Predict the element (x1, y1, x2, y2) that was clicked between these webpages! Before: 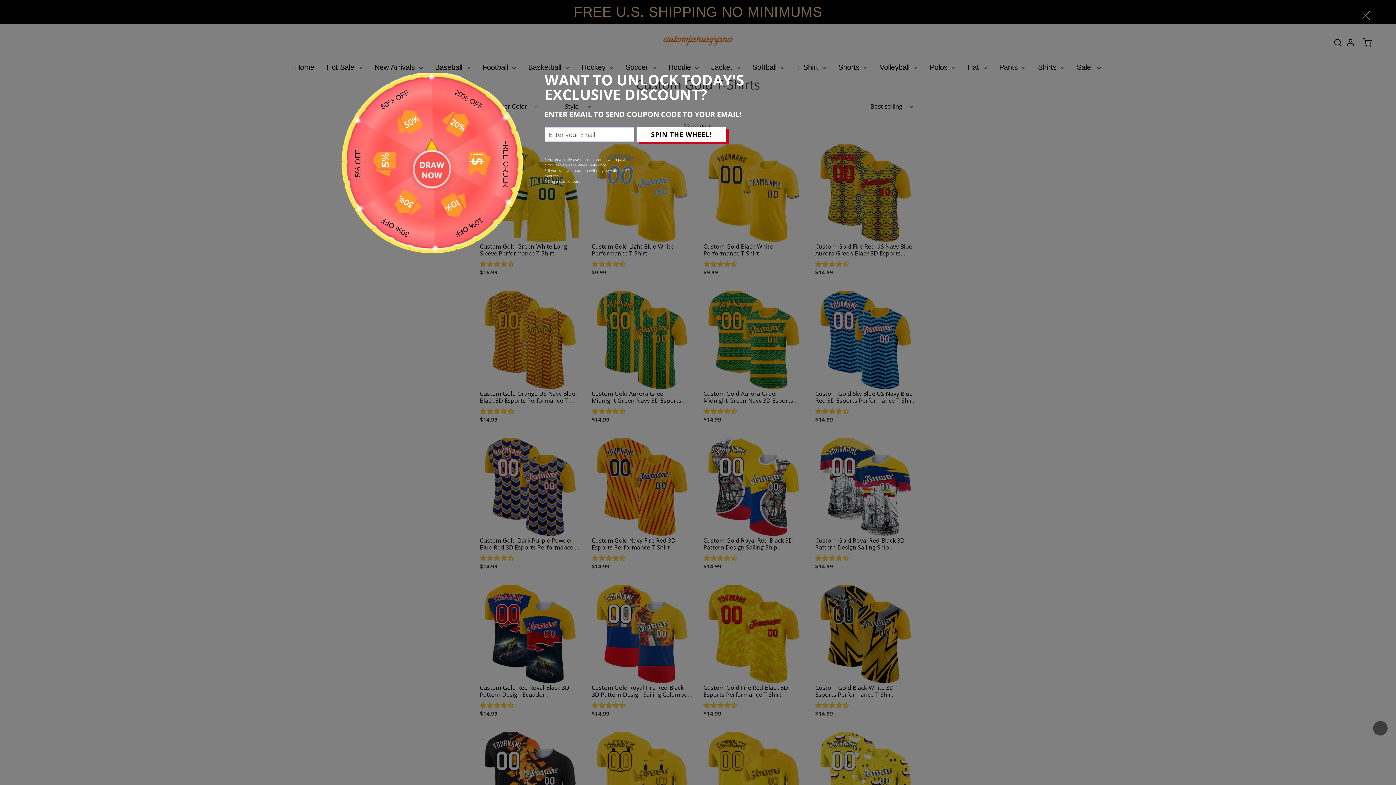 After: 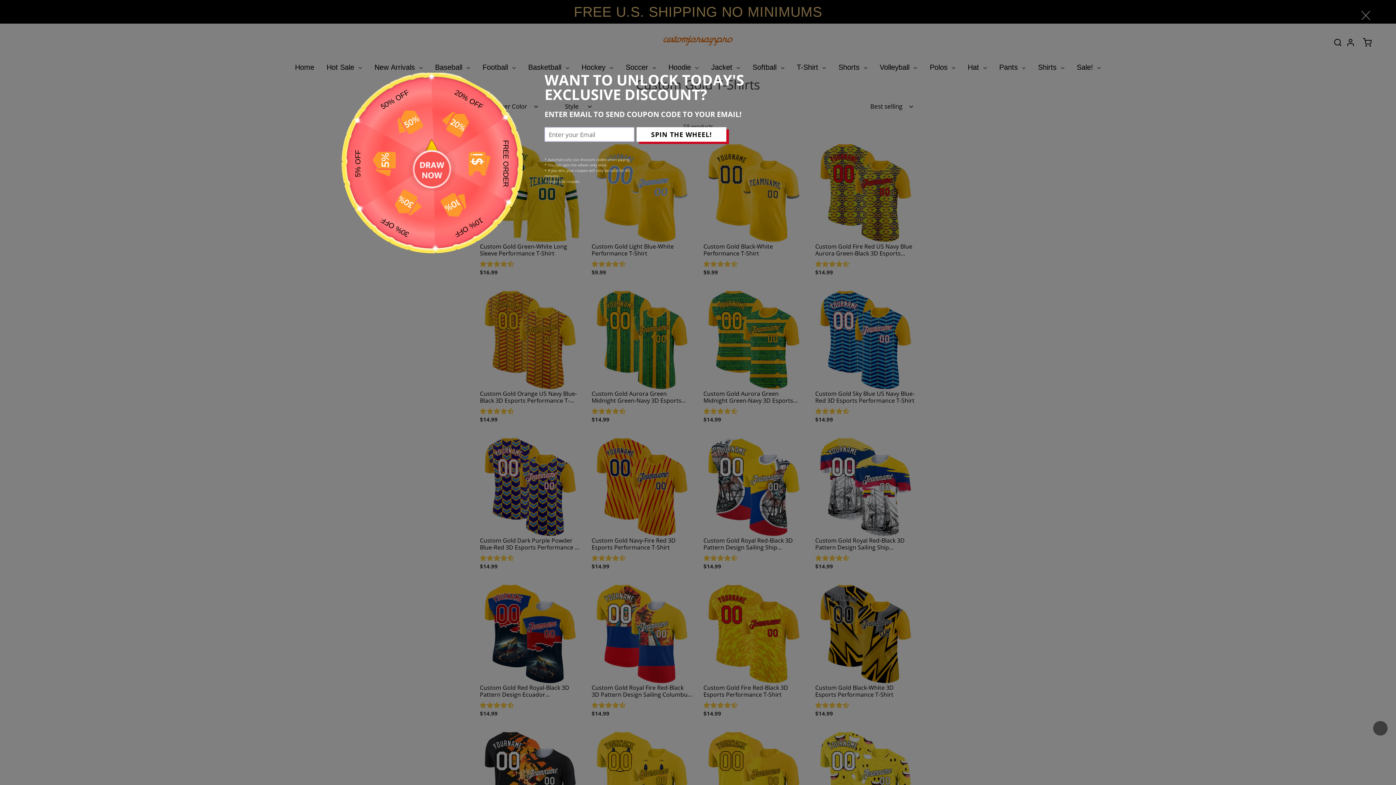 Action: label: SPIN THE WHEEL! bbox: (636, 127, 726, 141)